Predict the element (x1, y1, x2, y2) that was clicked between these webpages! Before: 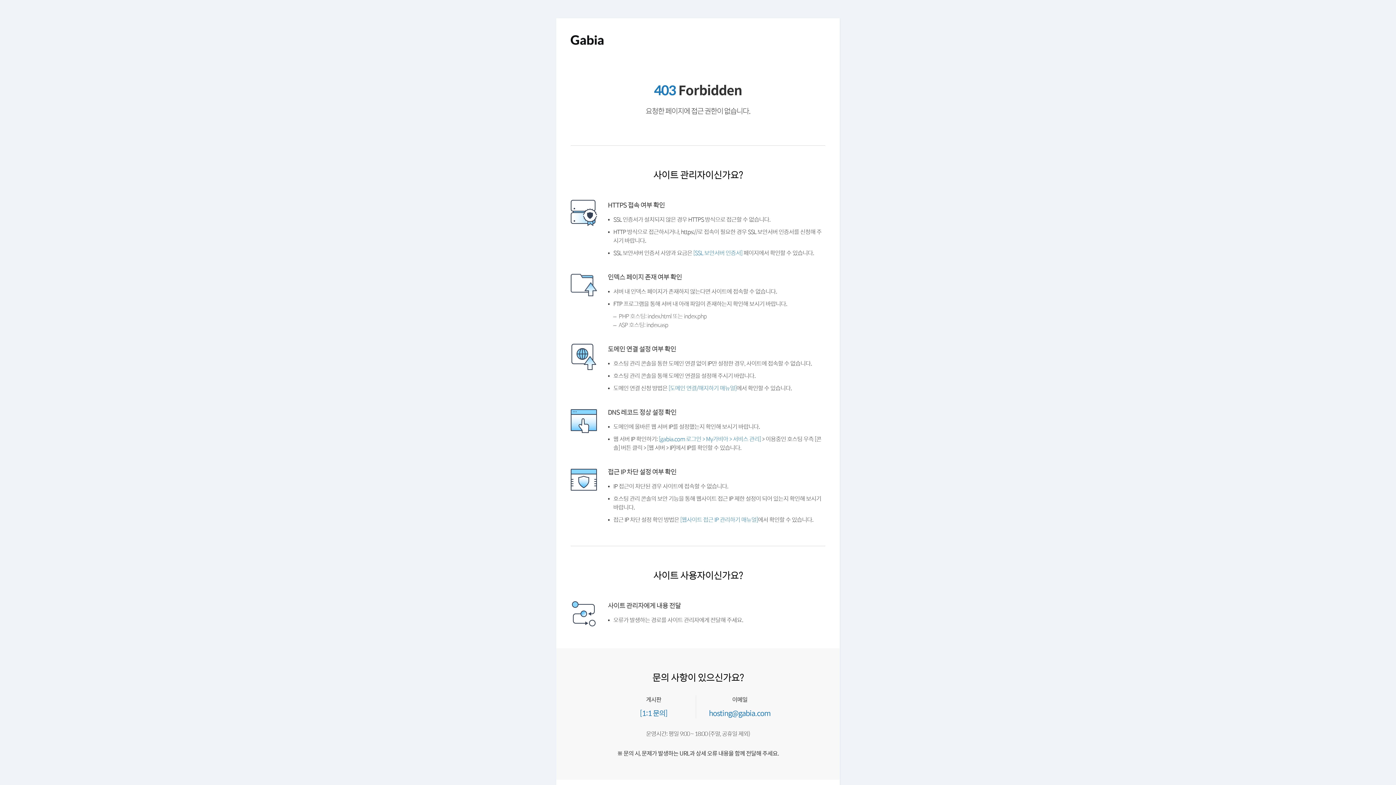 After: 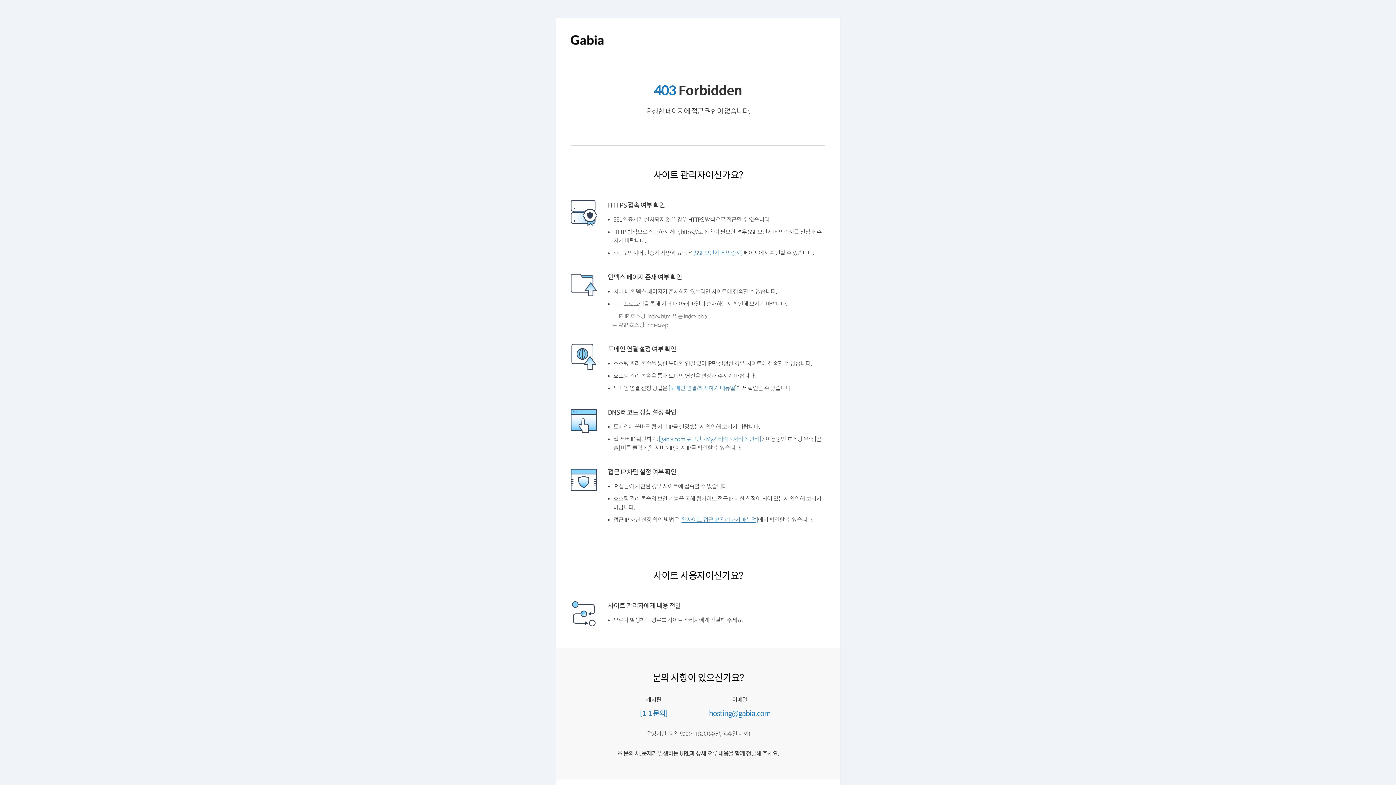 Action: bbox: (680, 515, 758, 524) label: [웹사이트 접근 IP 관리하기 매뉴얼]